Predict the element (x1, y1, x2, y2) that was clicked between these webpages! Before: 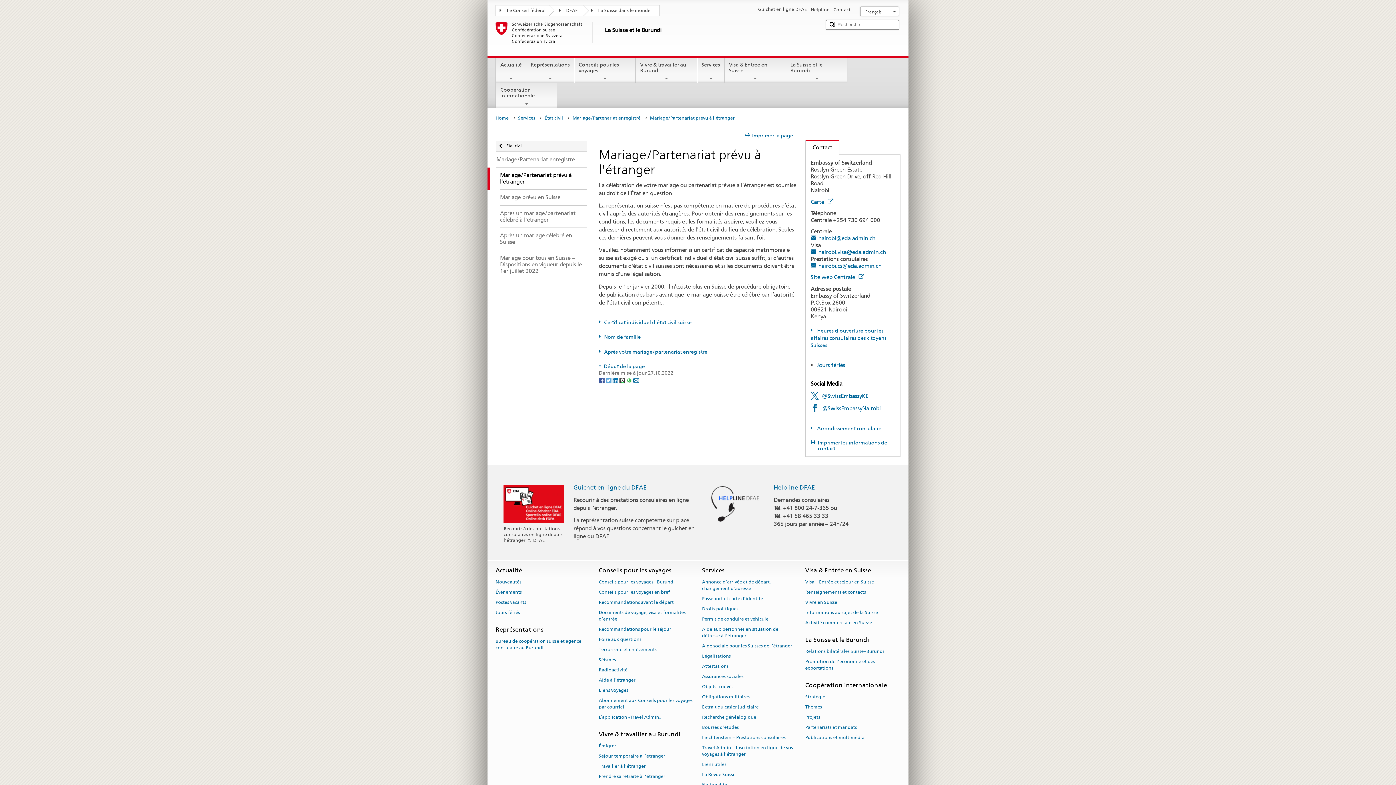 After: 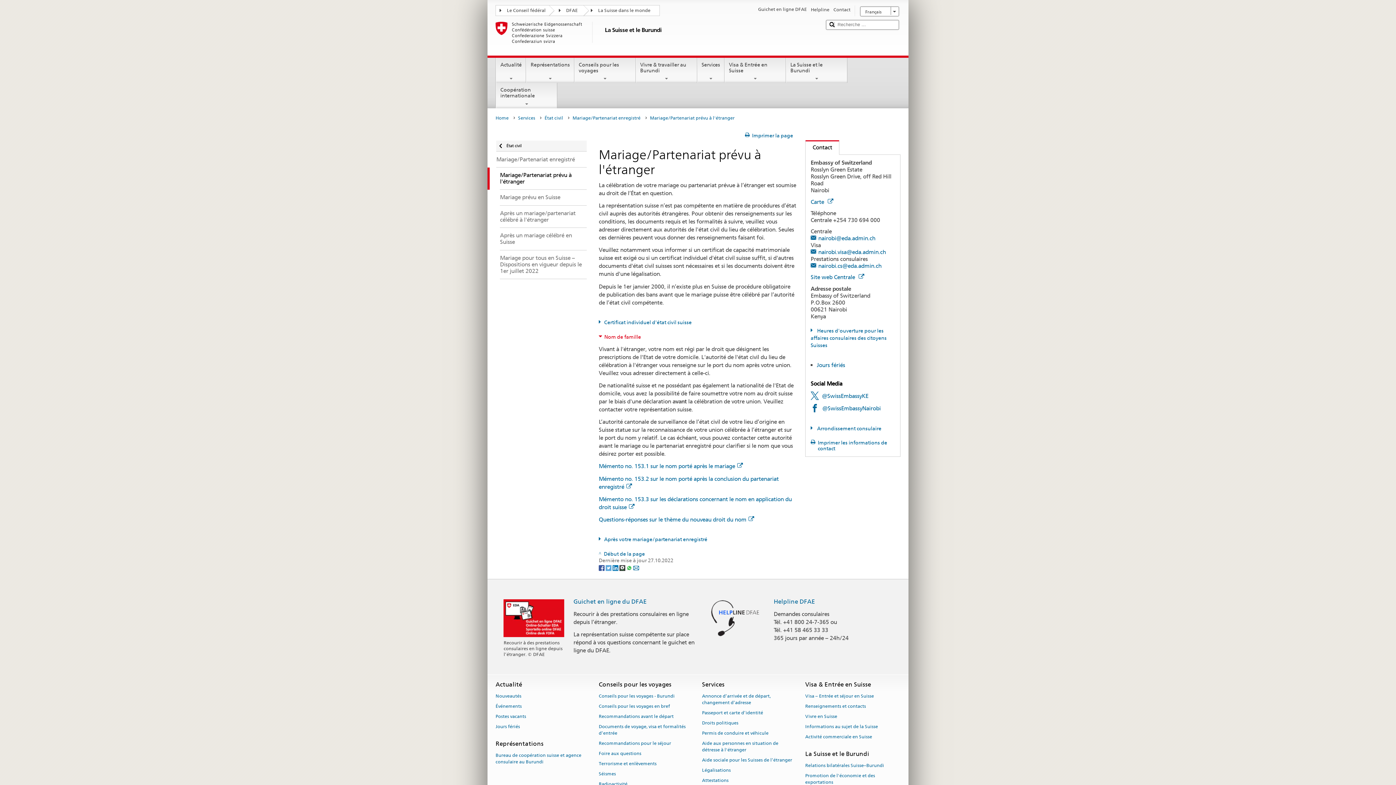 Action: label: Nom de famille bbox: (598, 334, 641, 340)